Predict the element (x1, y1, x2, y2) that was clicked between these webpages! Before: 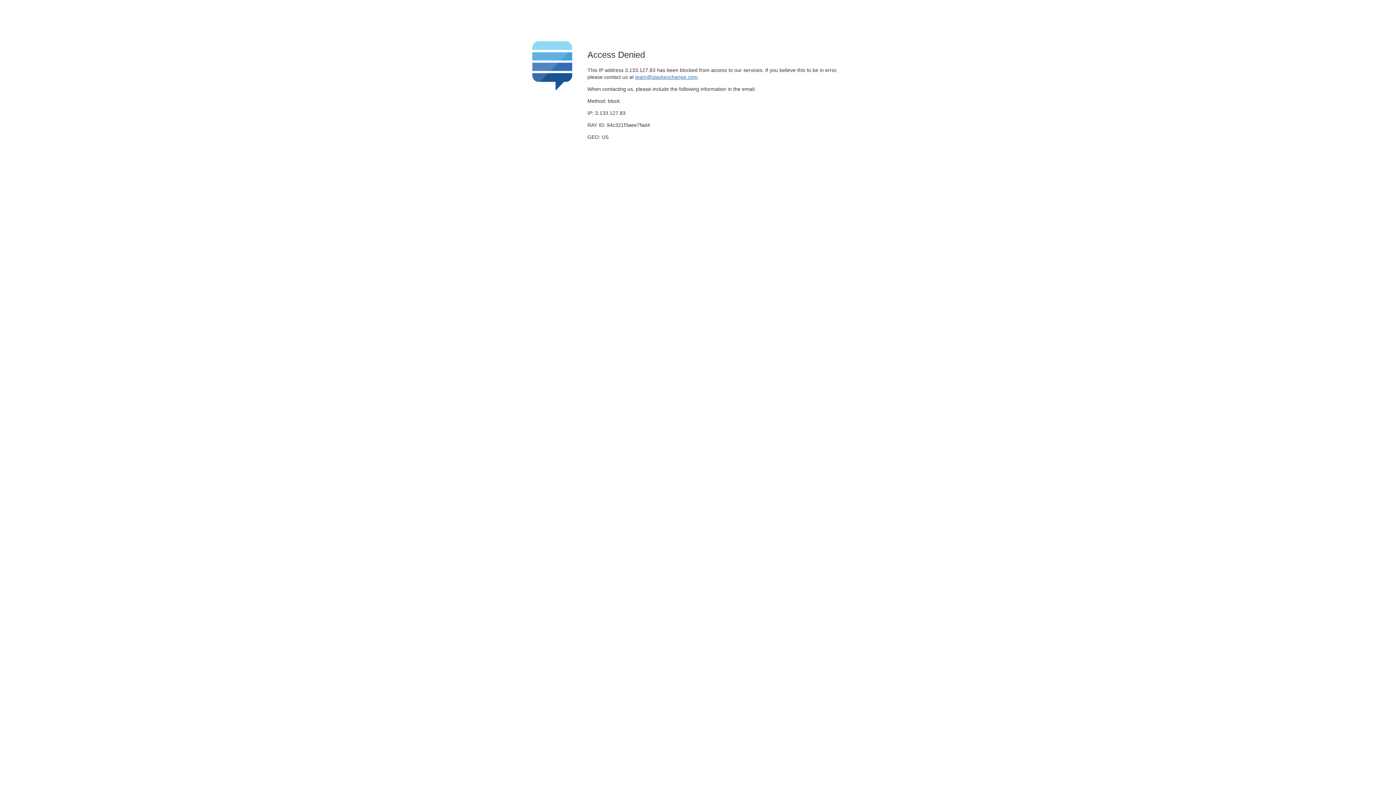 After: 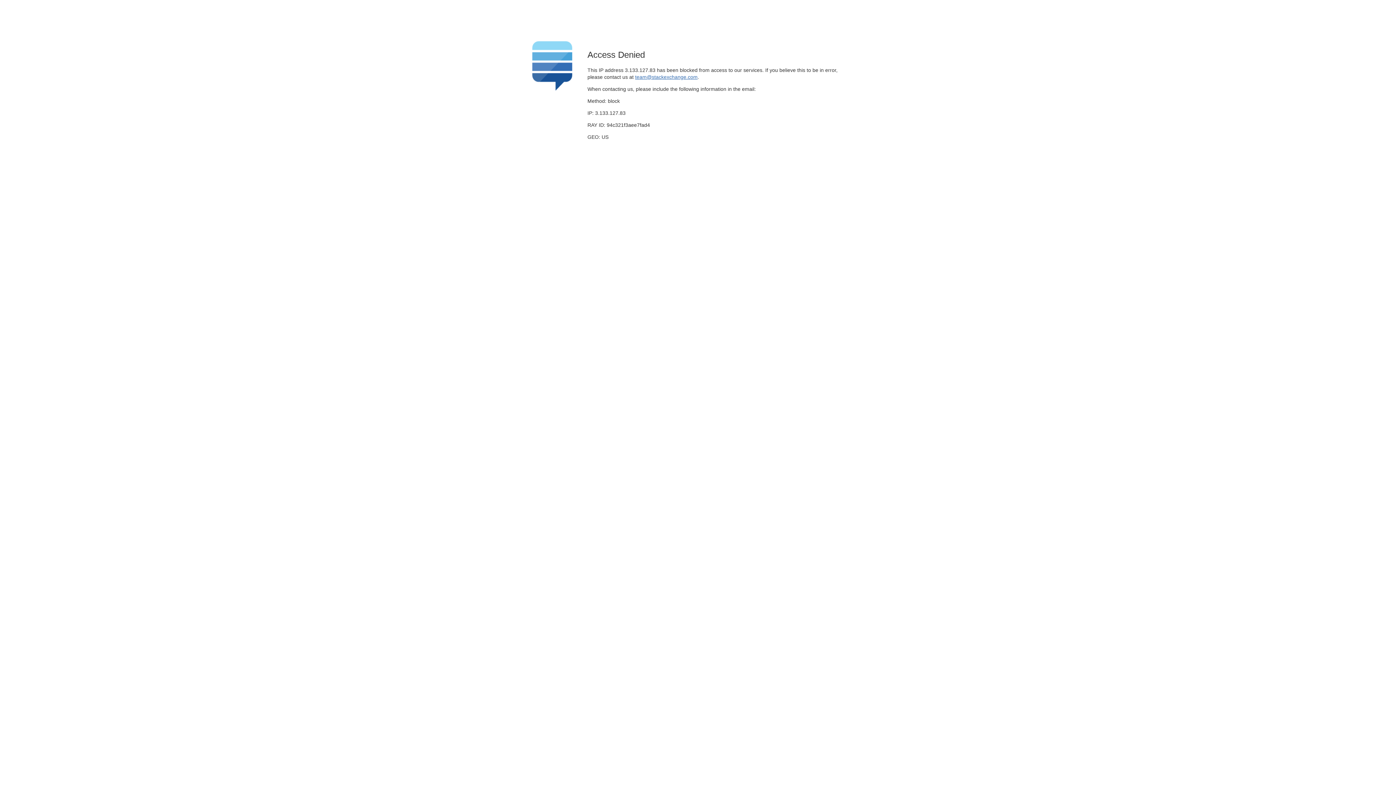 Action: label: team@stackexchange.com bbox: (635, 74, 697, 79)